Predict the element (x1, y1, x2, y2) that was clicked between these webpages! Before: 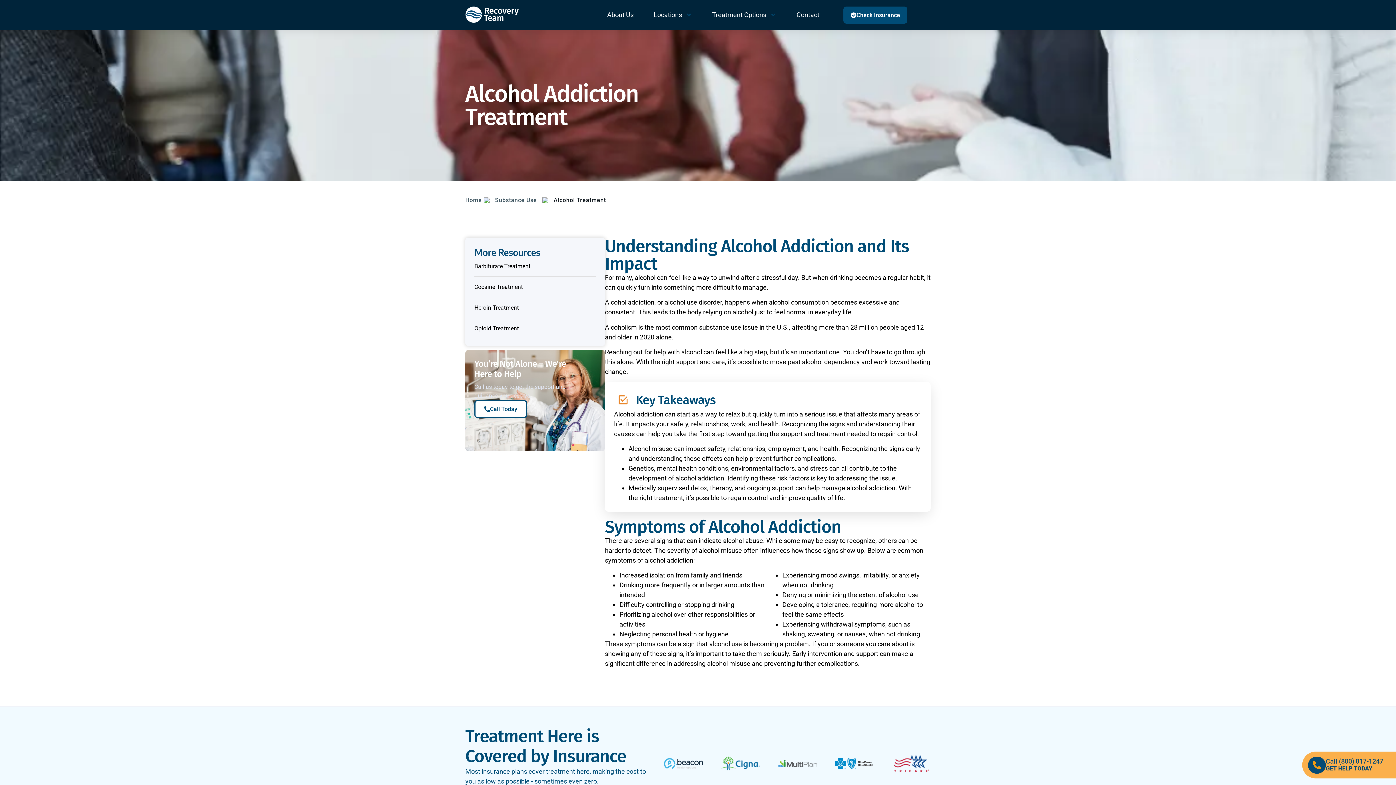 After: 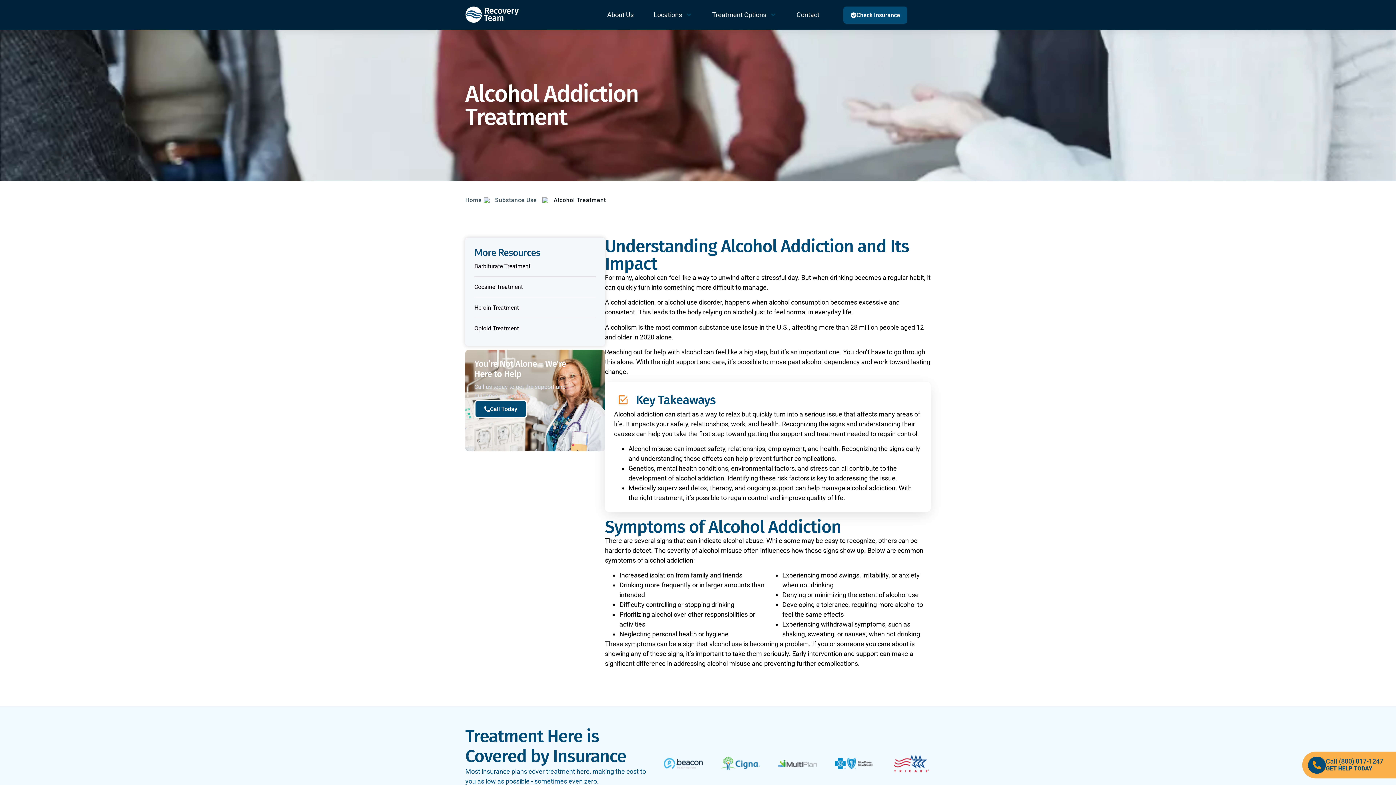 Action: label: Call Today bbox: (474, 400, 527, 418)